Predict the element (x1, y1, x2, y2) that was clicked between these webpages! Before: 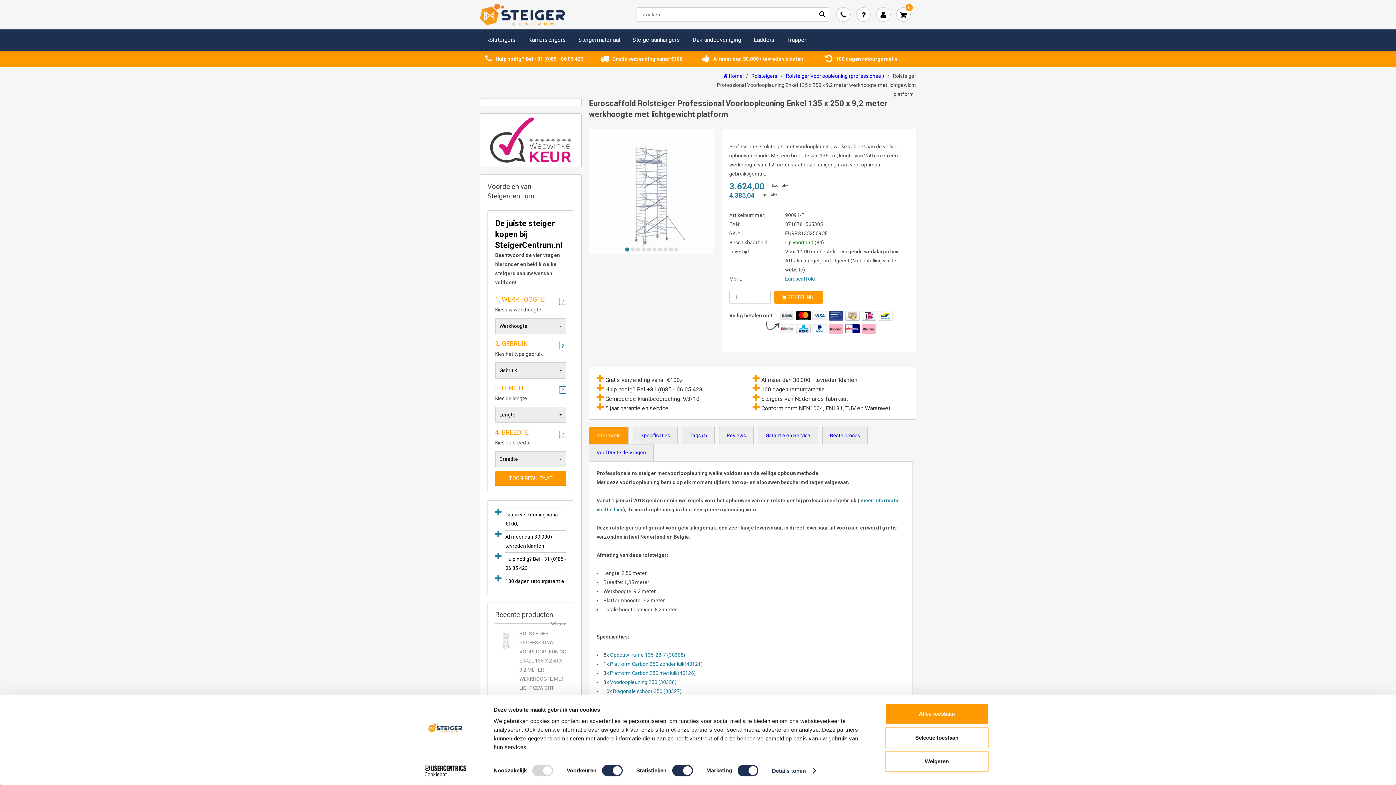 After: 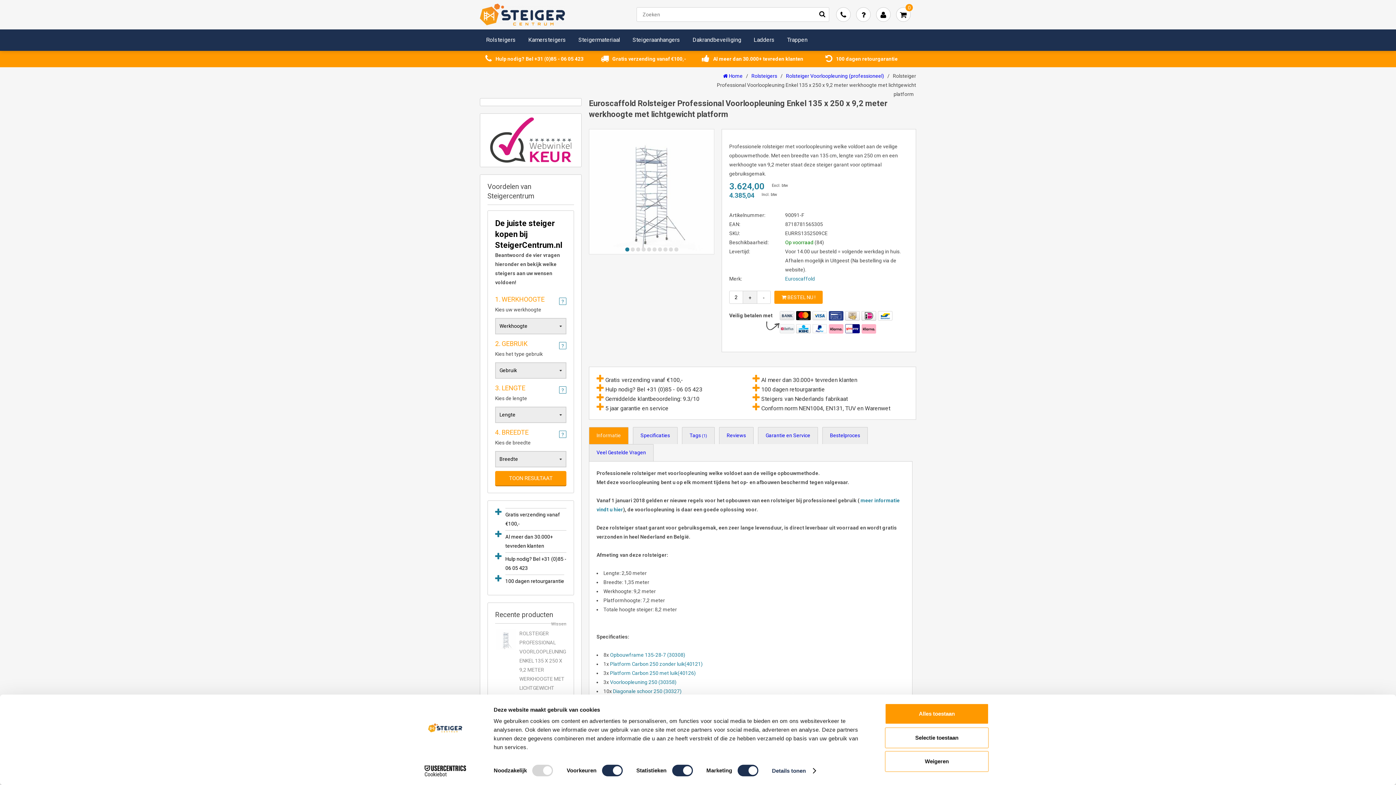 Action: bbox: (743, 290, 757, 304) label: +